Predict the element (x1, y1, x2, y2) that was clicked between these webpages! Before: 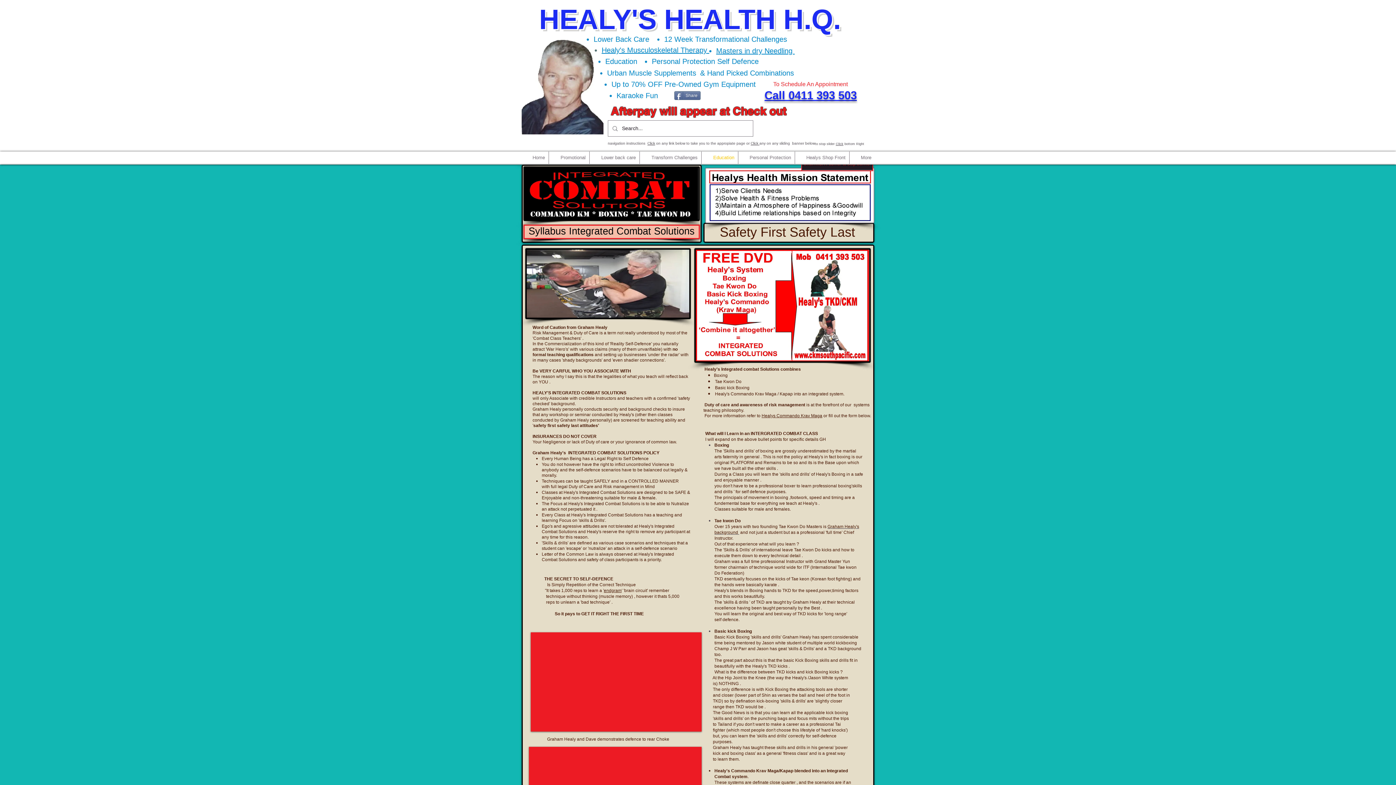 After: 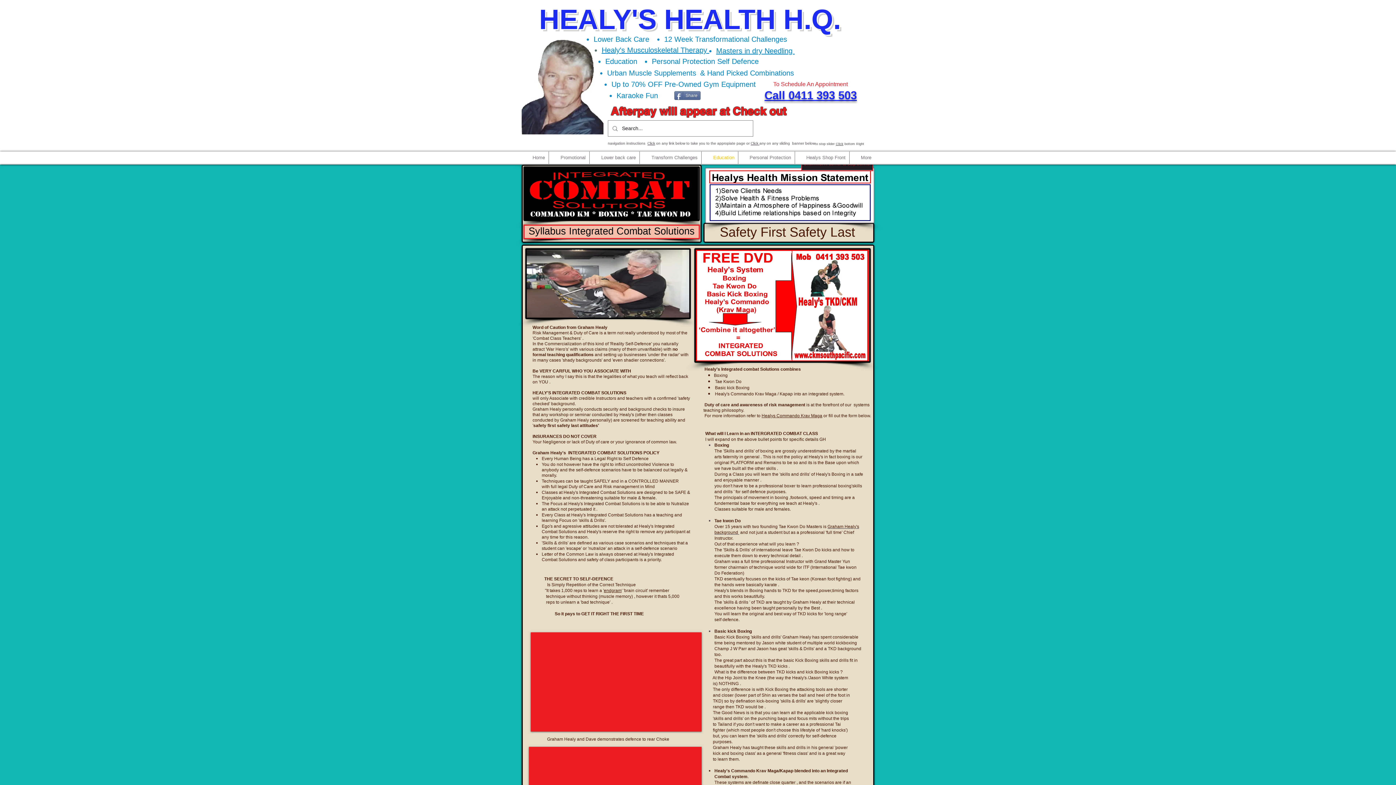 Action: label: endgram bbox: (604, 588, 621, 593)